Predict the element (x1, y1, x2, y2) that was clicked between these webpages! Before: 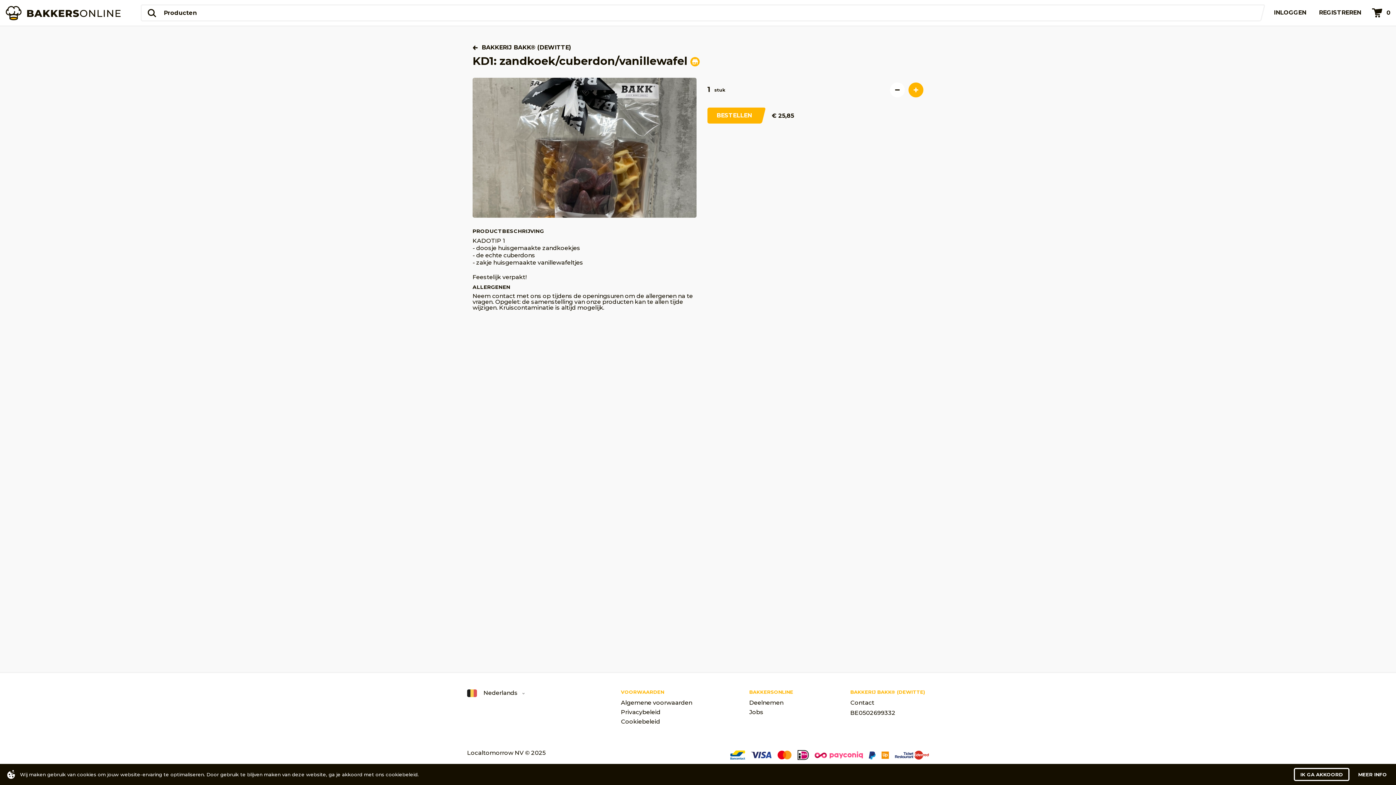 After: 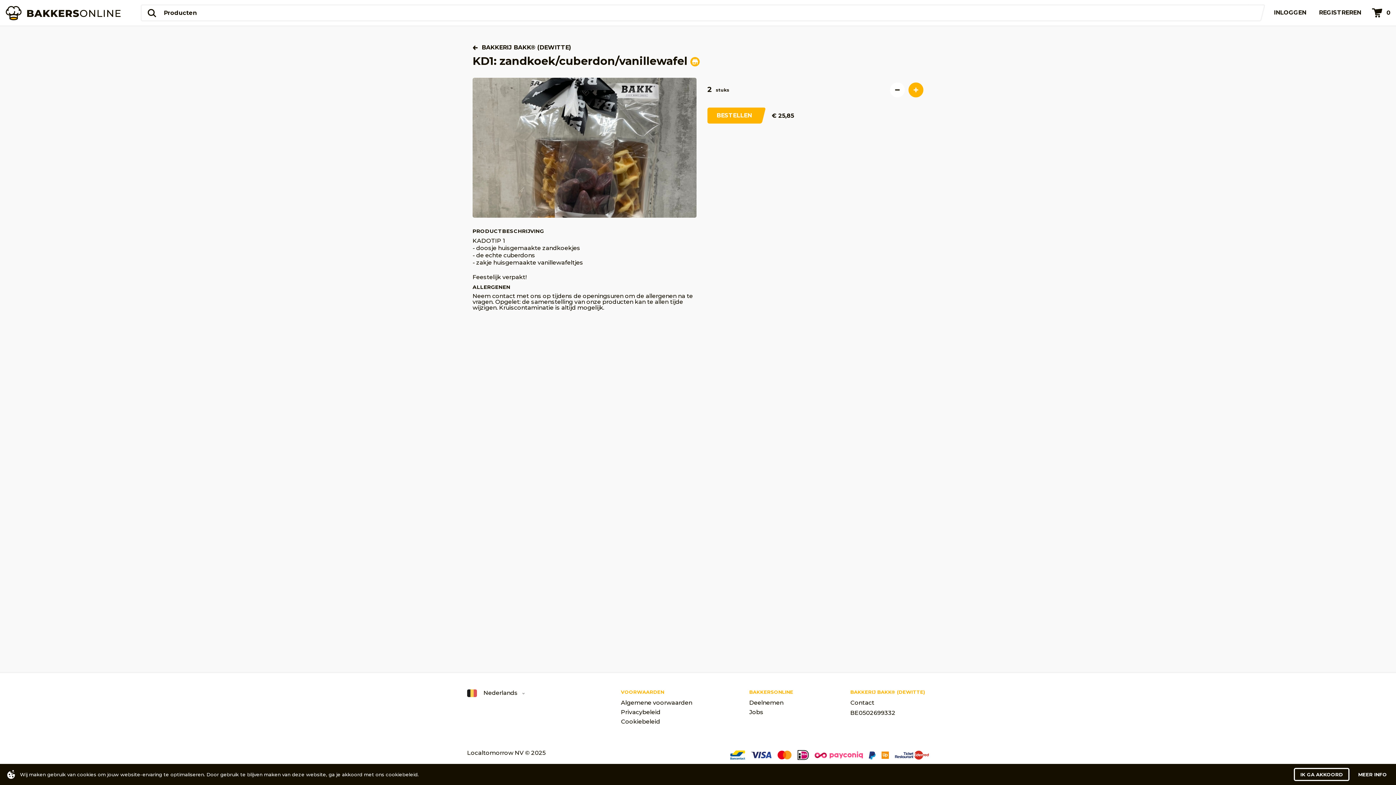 Action: bbox: (908, 82, 923, 97)